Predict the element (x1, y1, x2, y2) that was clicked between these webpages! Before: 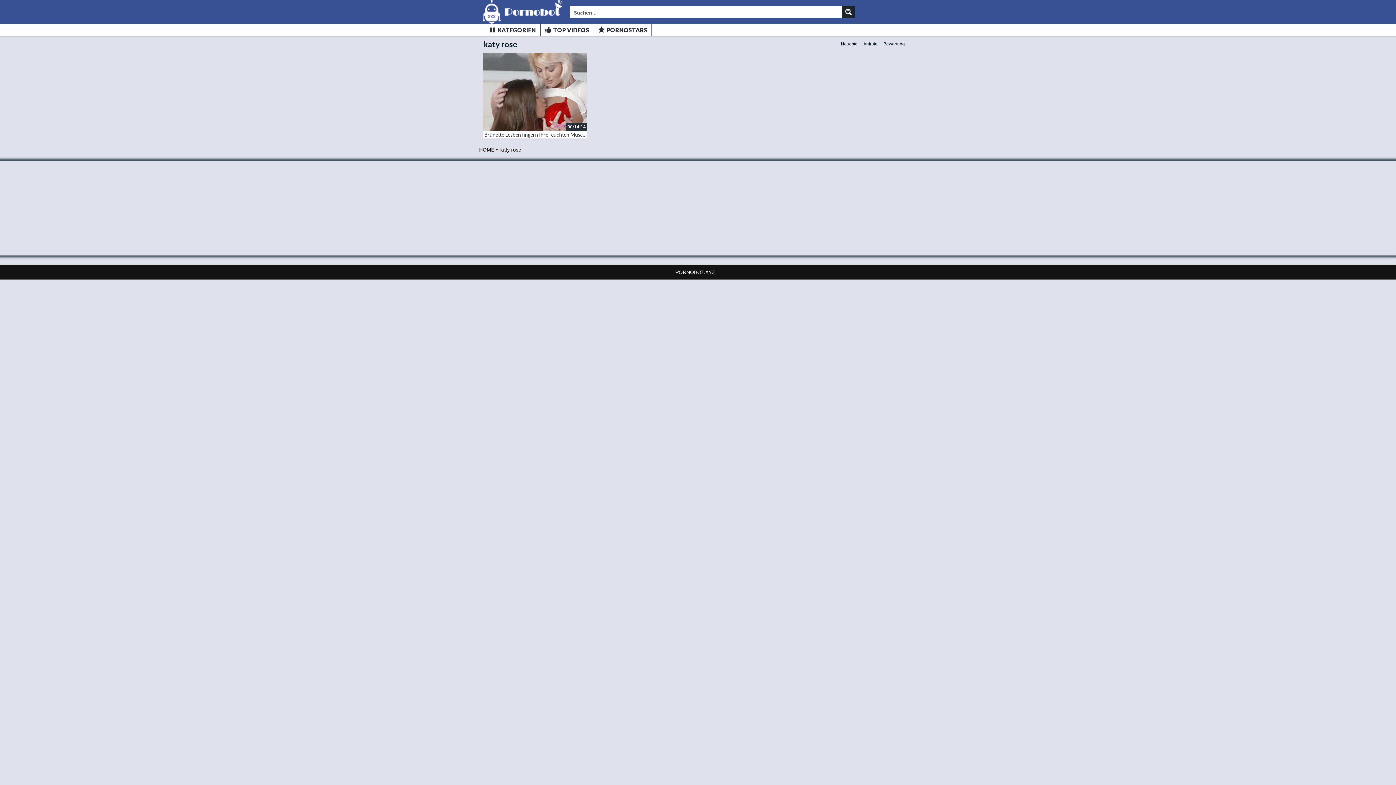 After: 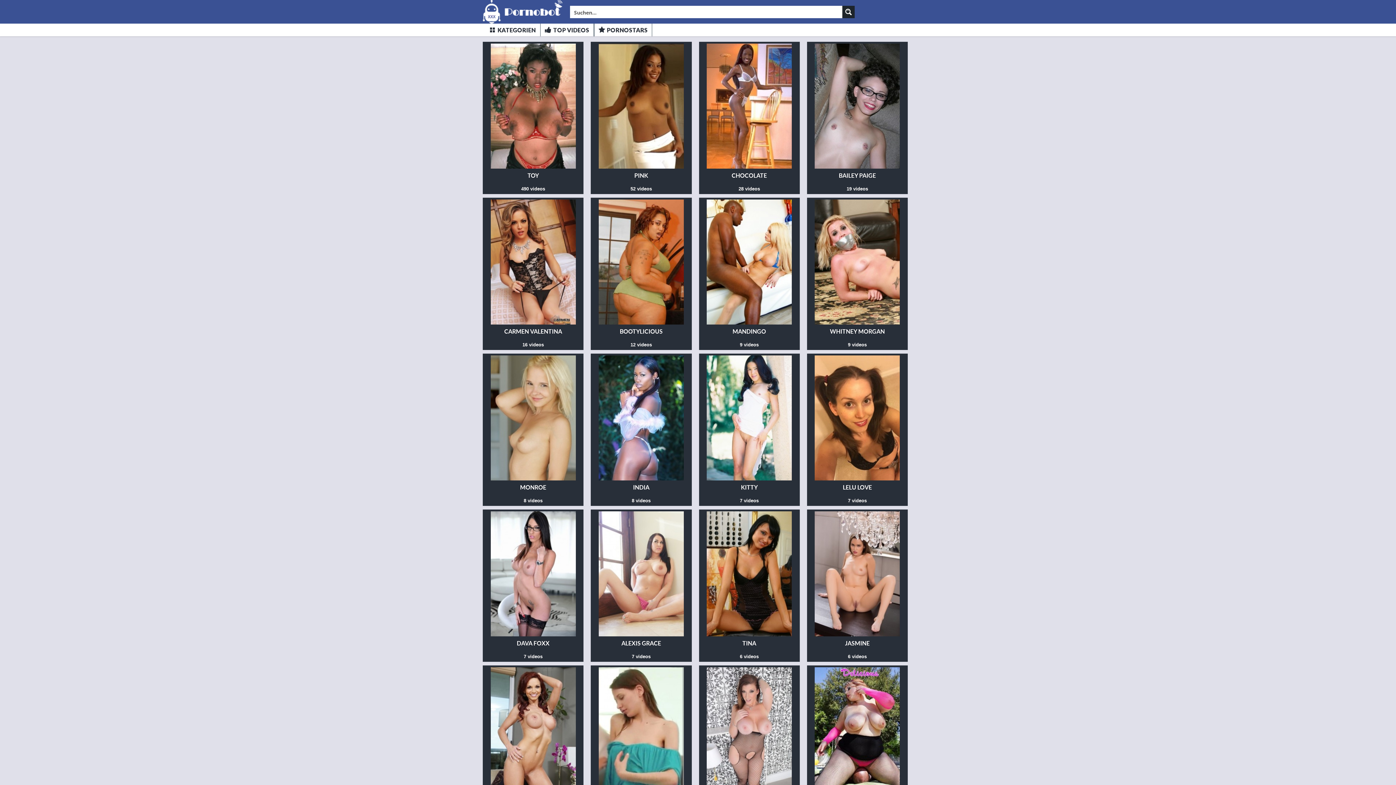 Action: bbox: (594, 23, 652, 36) label: PORNOSTARS